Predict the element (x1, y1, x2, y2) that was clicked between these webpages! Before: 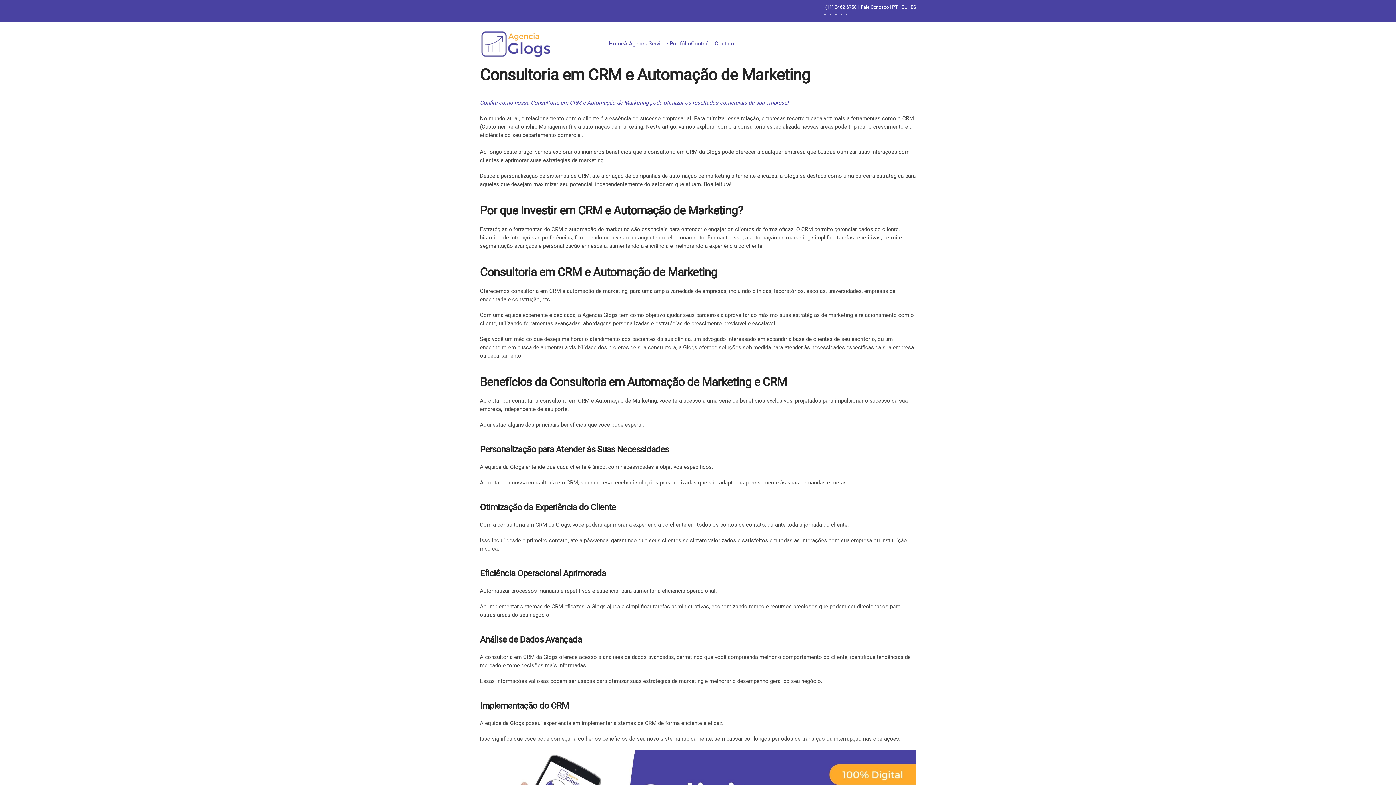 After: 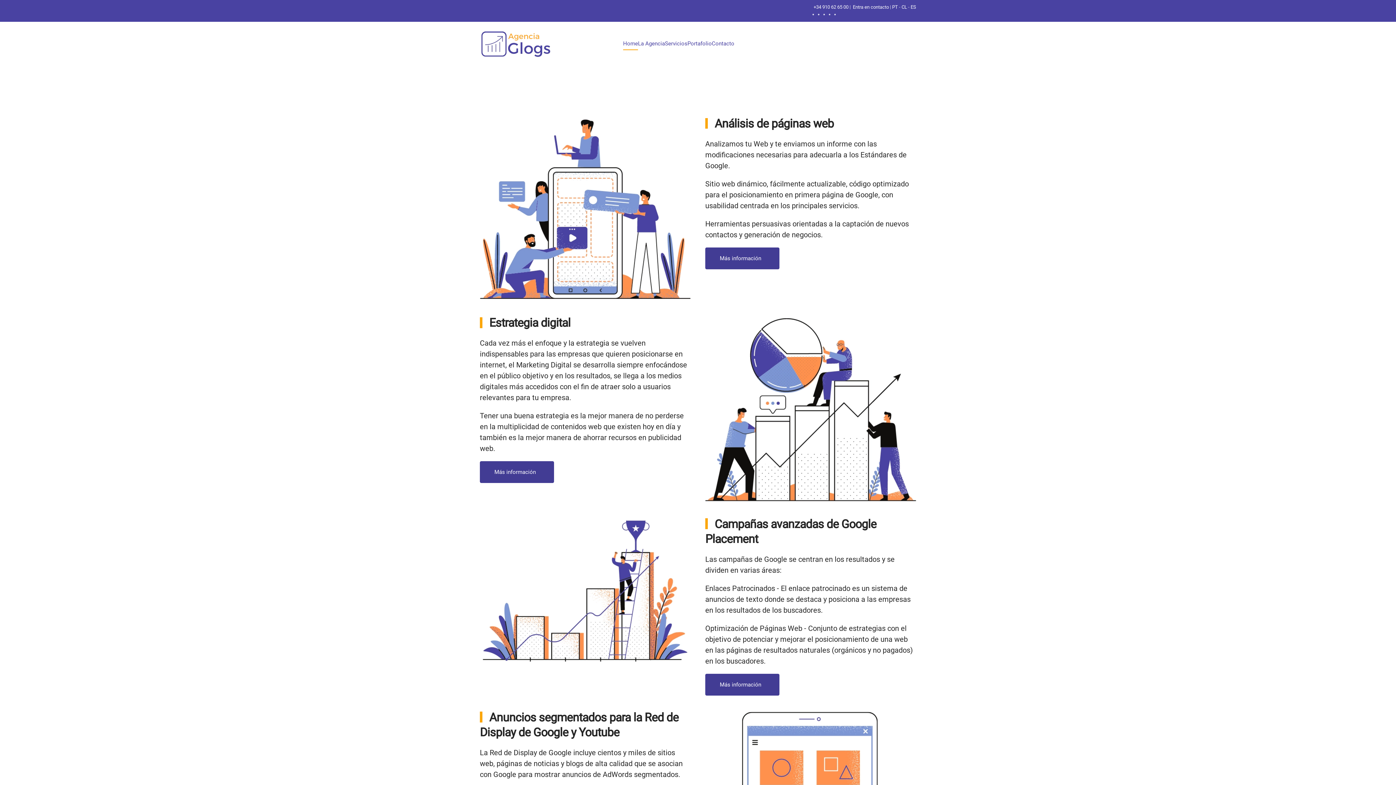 Action: label: CL bbox: (901, 4, 907, 9)